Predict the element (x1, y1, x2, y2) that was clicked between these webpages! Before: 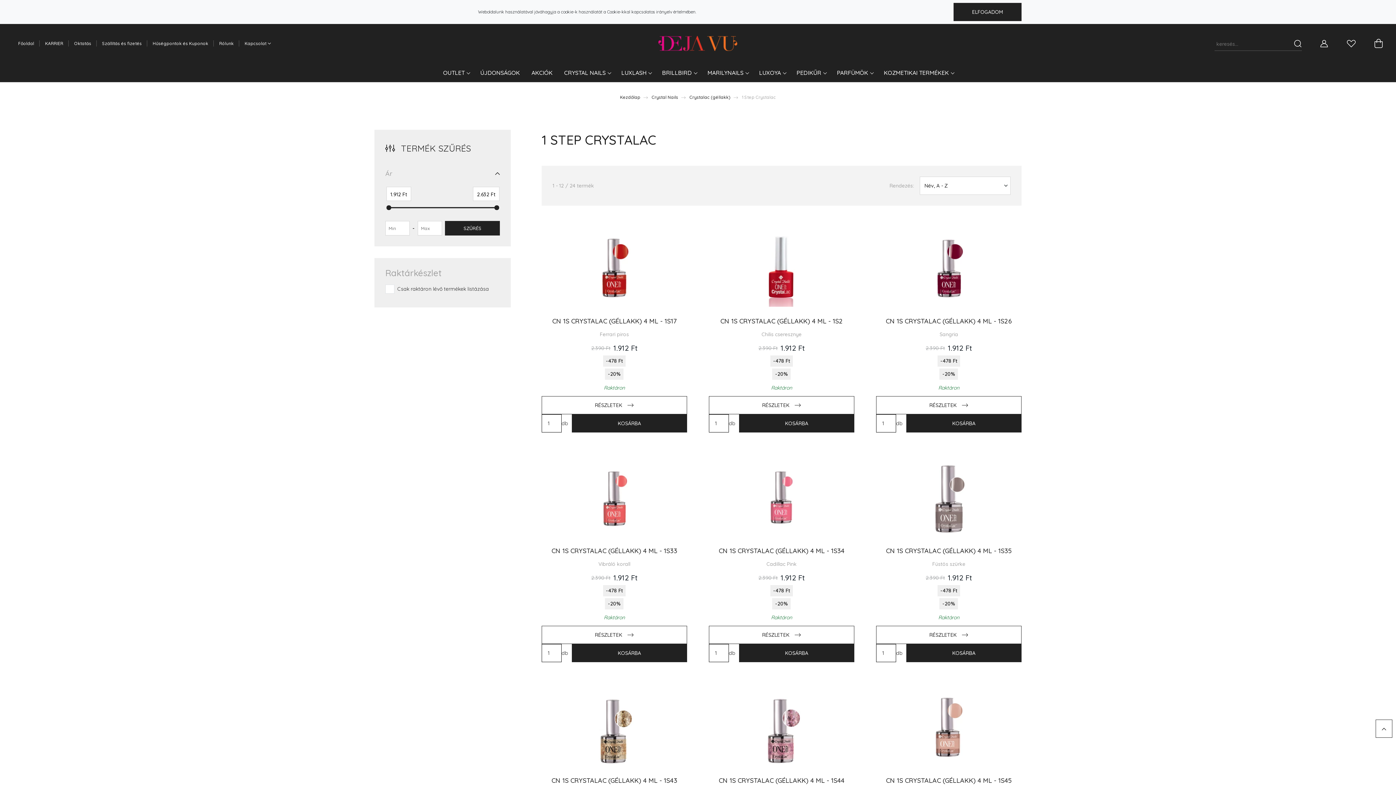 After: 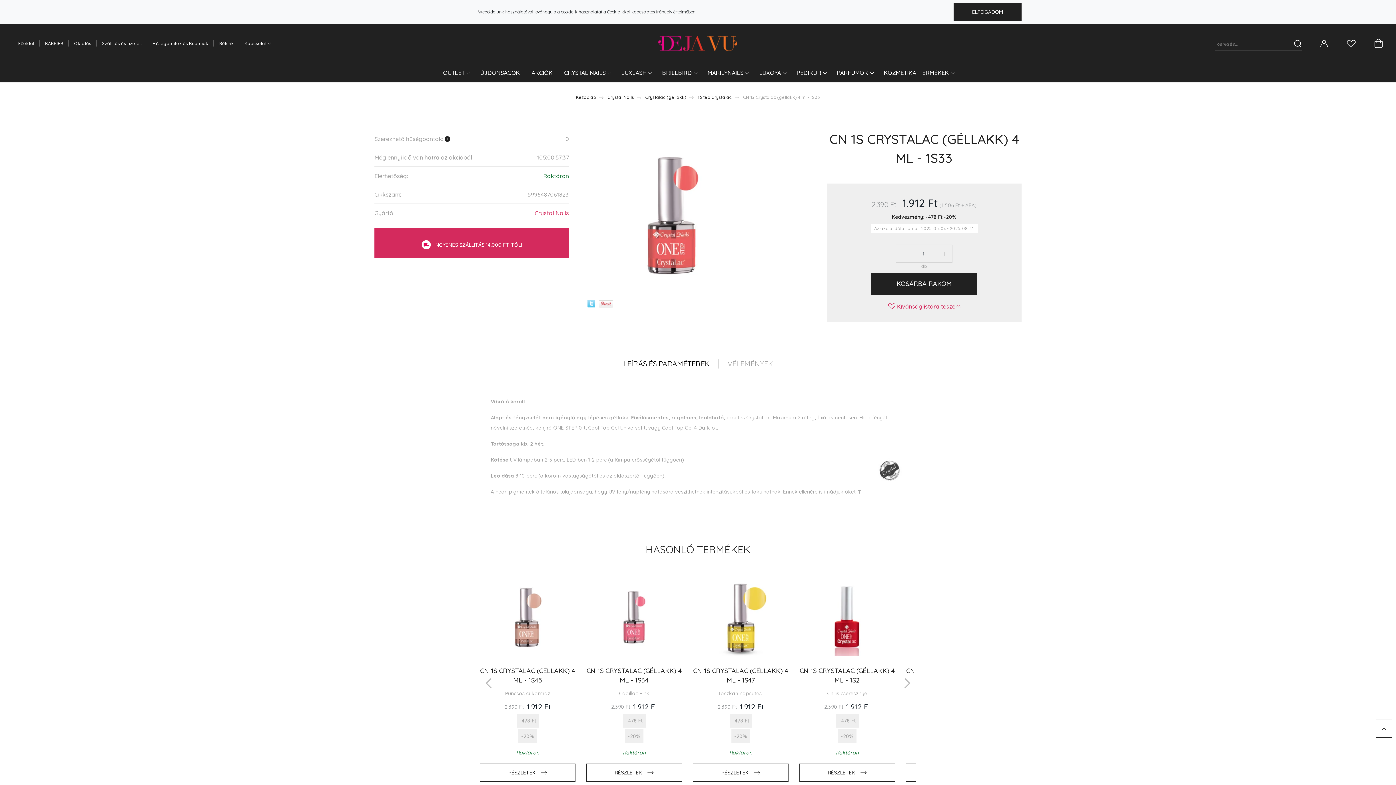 Action: label: RÉSZLETEK bbox: (541, 626, 687, 644)